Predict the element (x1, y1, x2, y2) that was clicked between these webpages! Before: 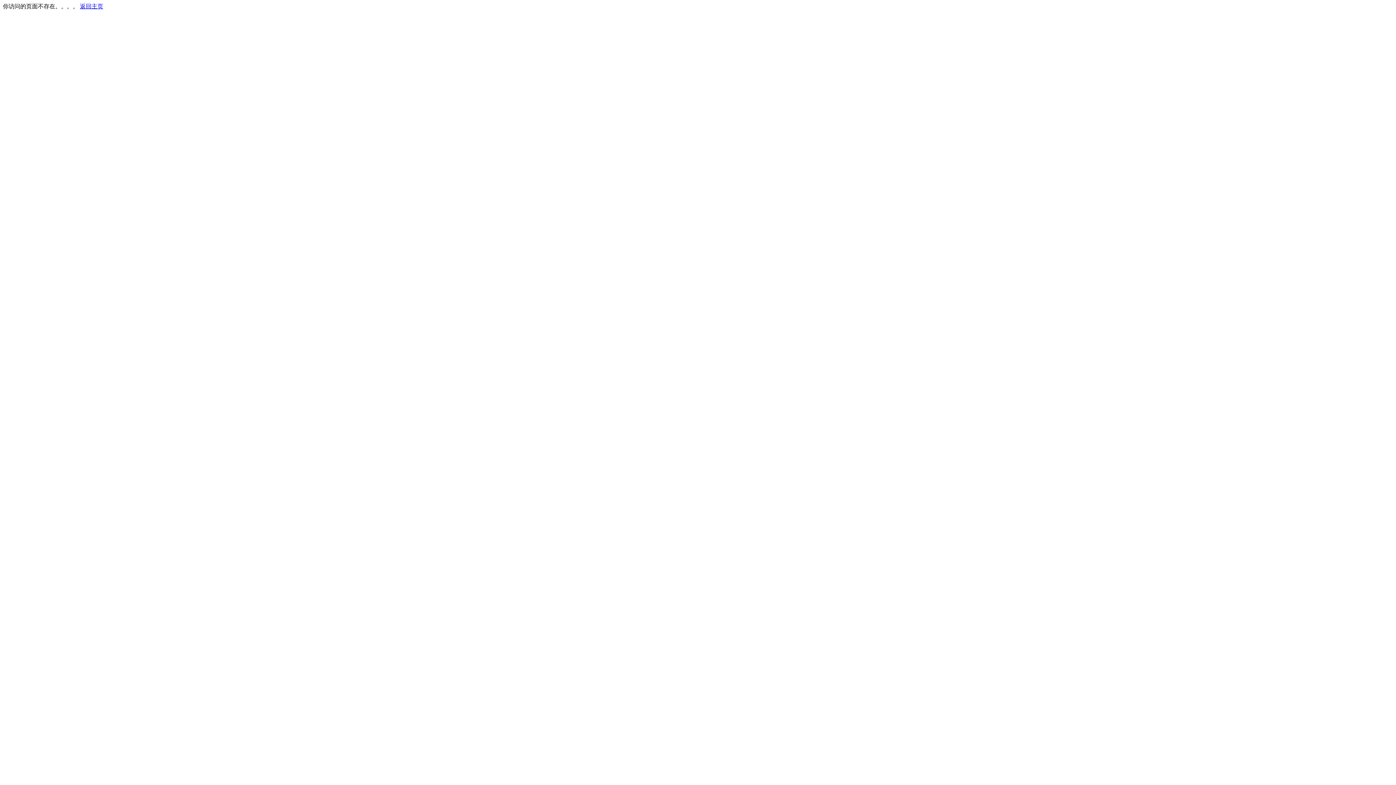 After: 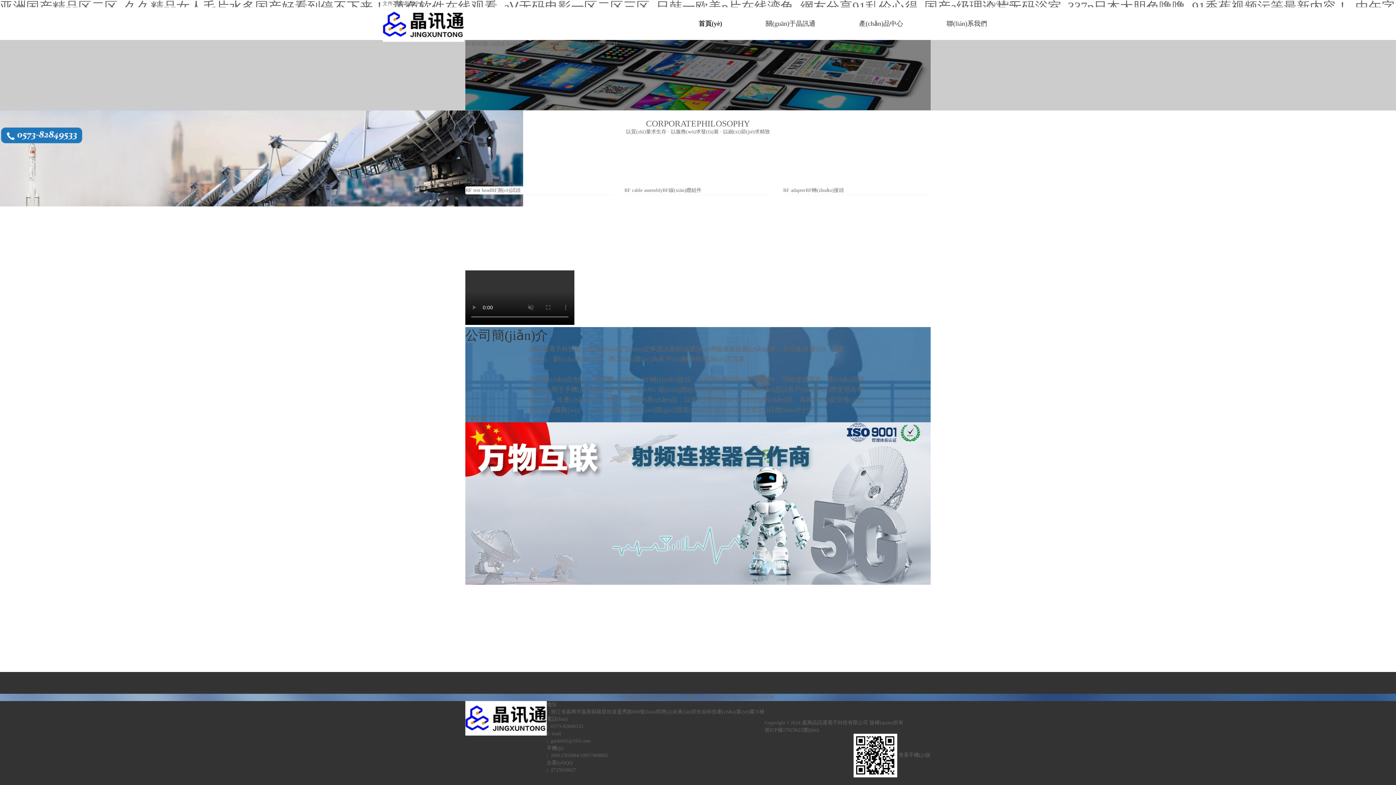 Action: bbox: (80, 3, 103, 9) label: 返回主页